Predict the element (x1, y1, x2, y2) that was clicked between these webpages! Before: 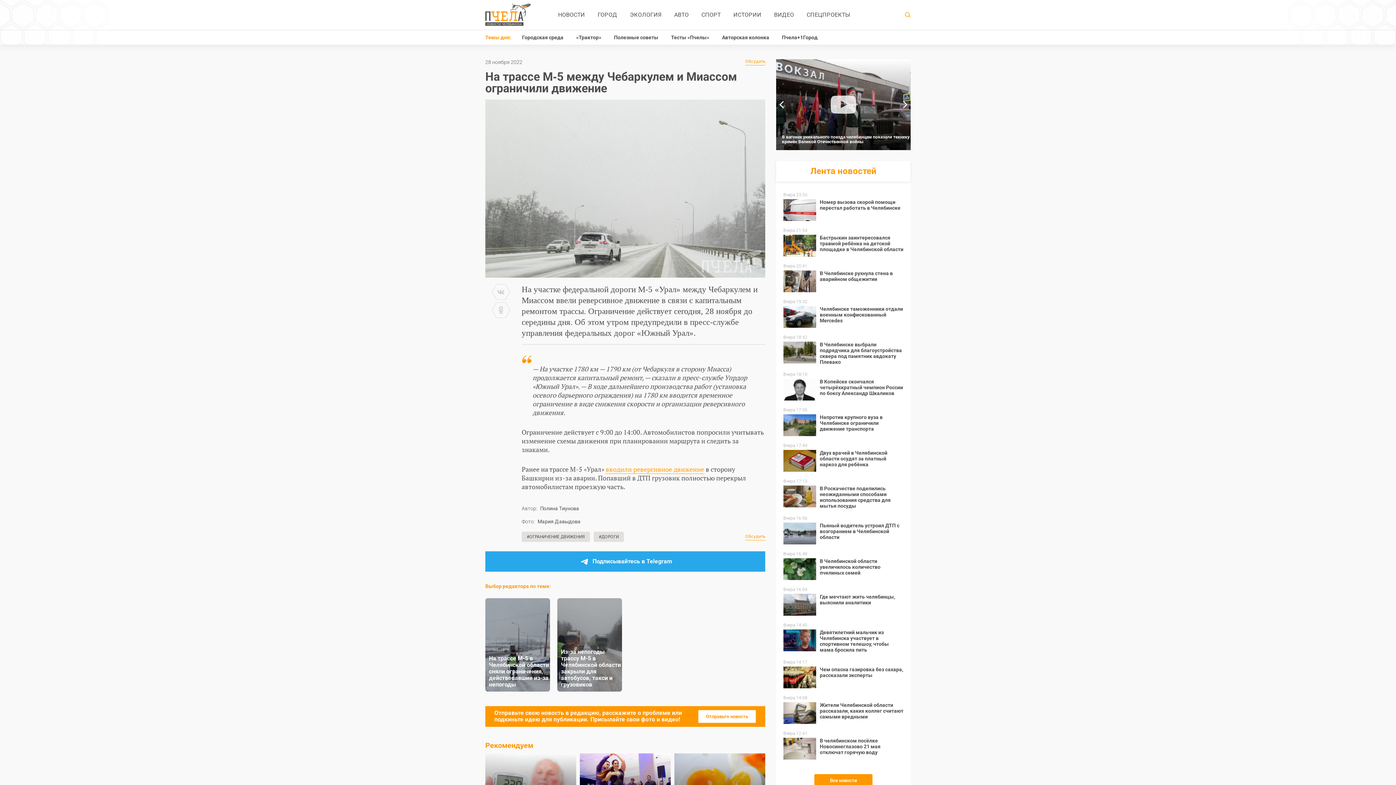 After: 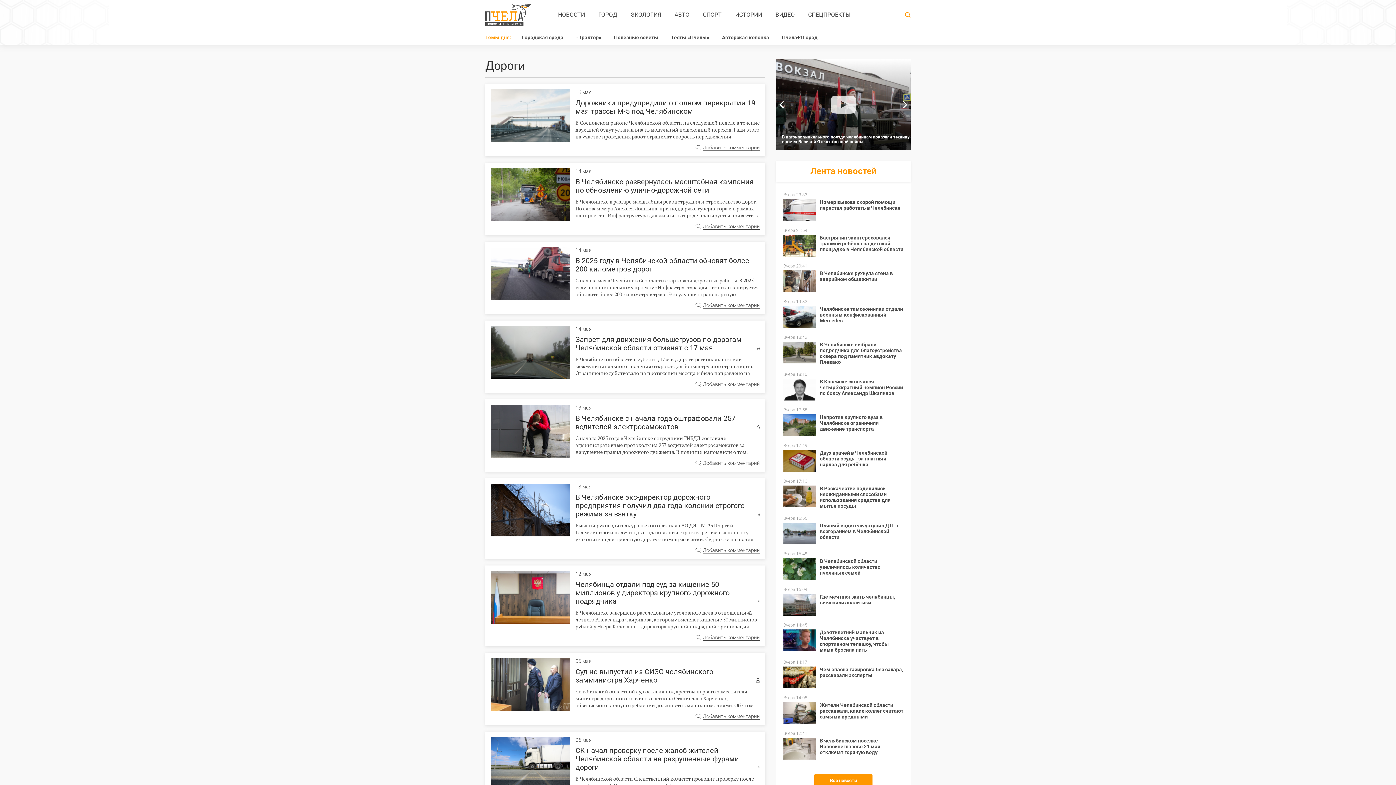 Action: bbox: (593, 531, 624, 542) label: #ДОРОГИ